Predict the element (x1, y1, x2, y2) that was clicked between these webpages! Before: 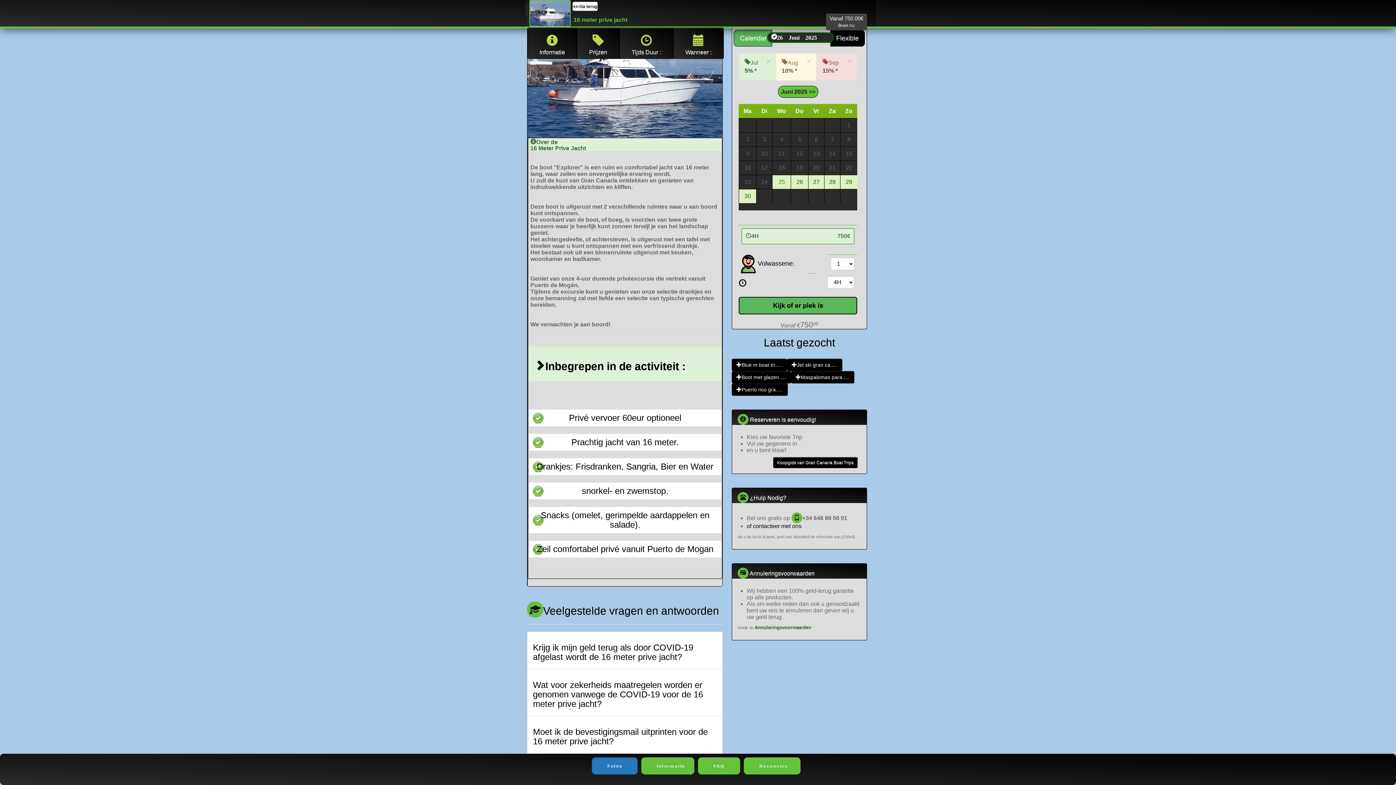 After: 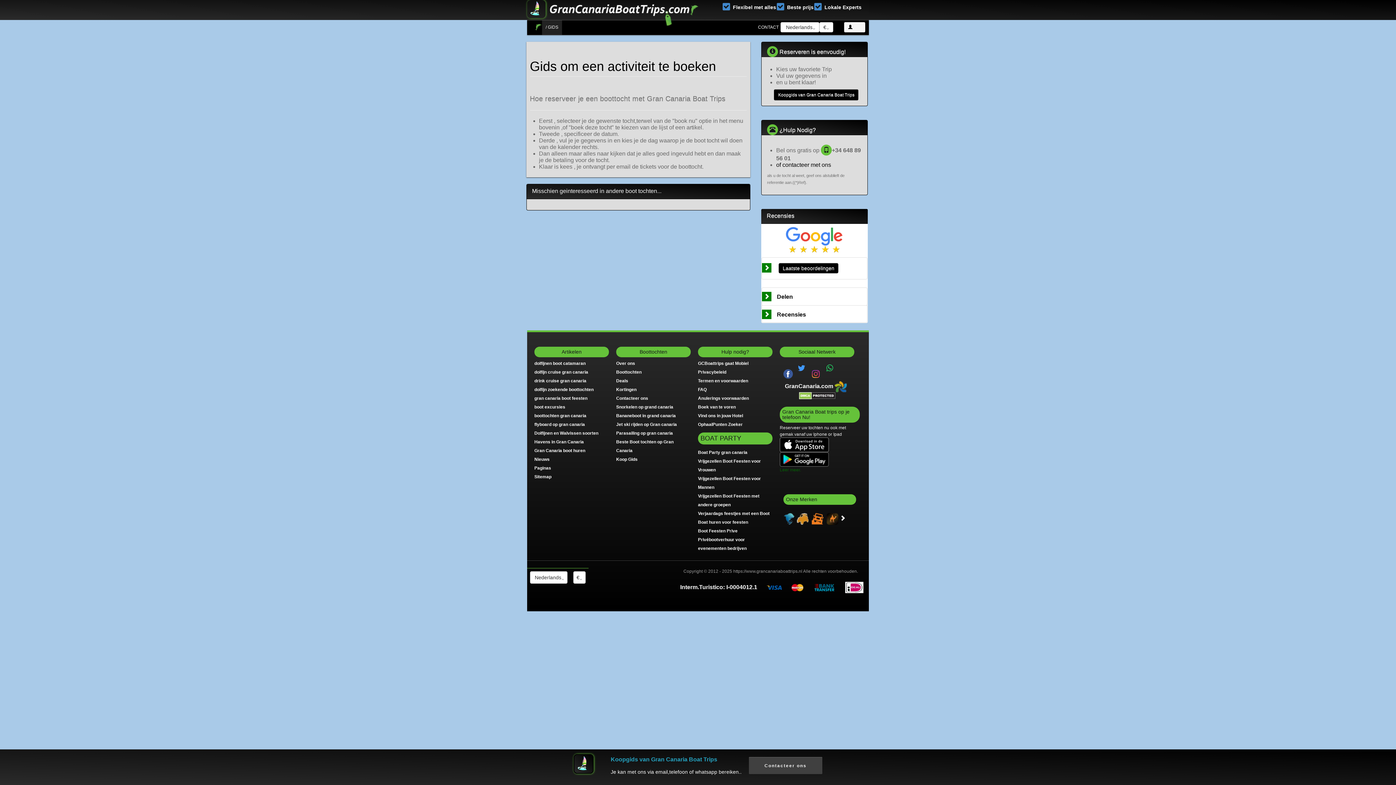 Action: bbox: (773, 457, 857, 468) label: Koopgids van Gran Canaria Boat Trips